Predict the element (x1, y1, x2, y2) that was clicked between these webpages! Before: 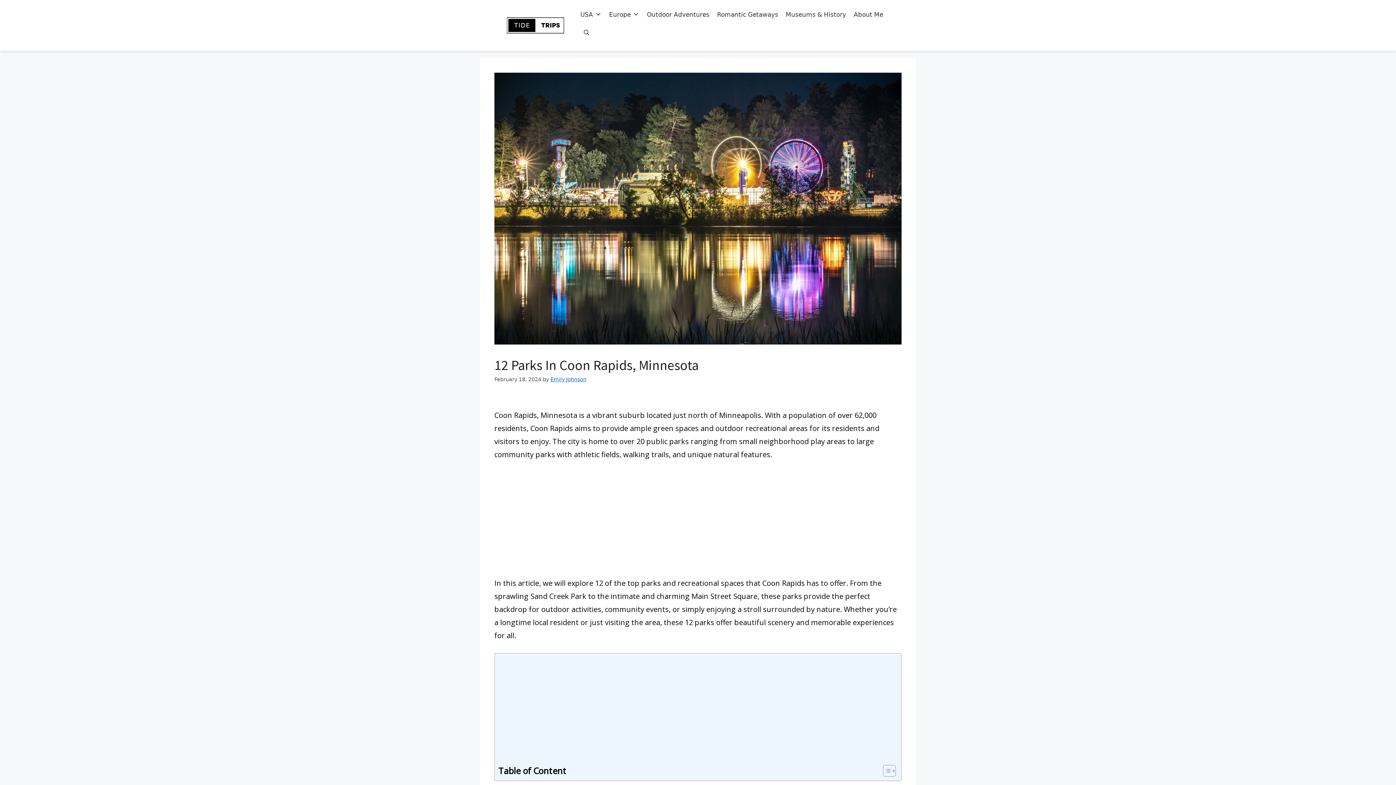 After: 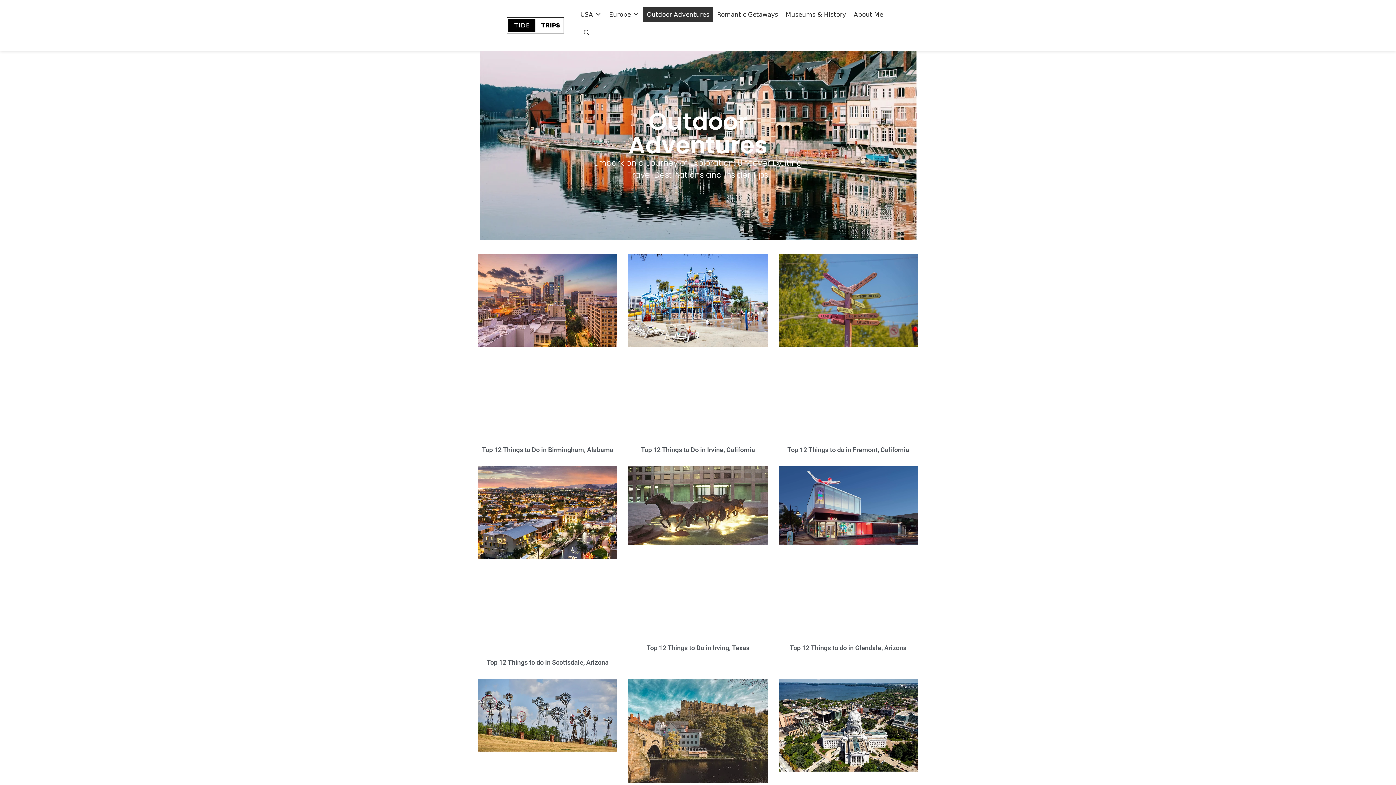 Action: bbox: (643, 7, 713, 21) label: Outdoor Adventures